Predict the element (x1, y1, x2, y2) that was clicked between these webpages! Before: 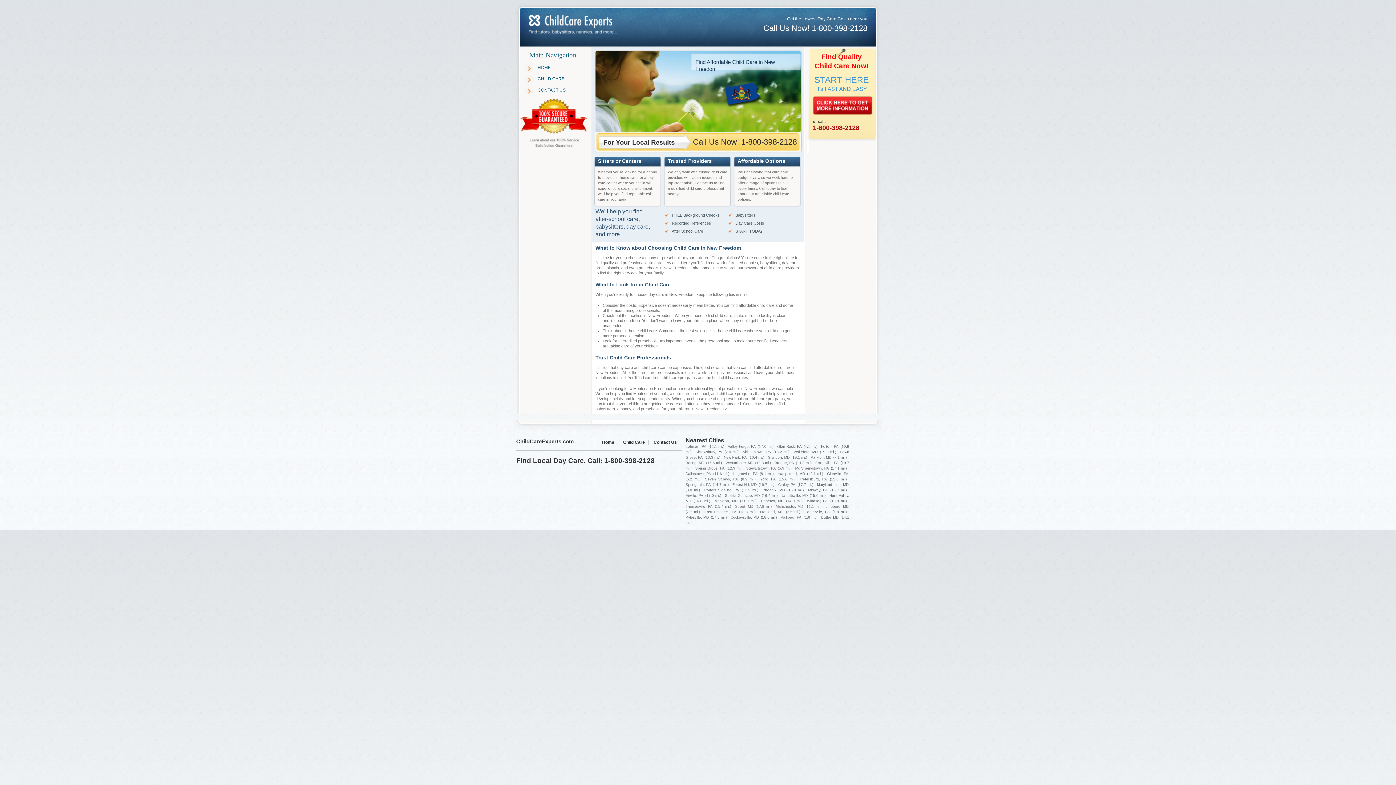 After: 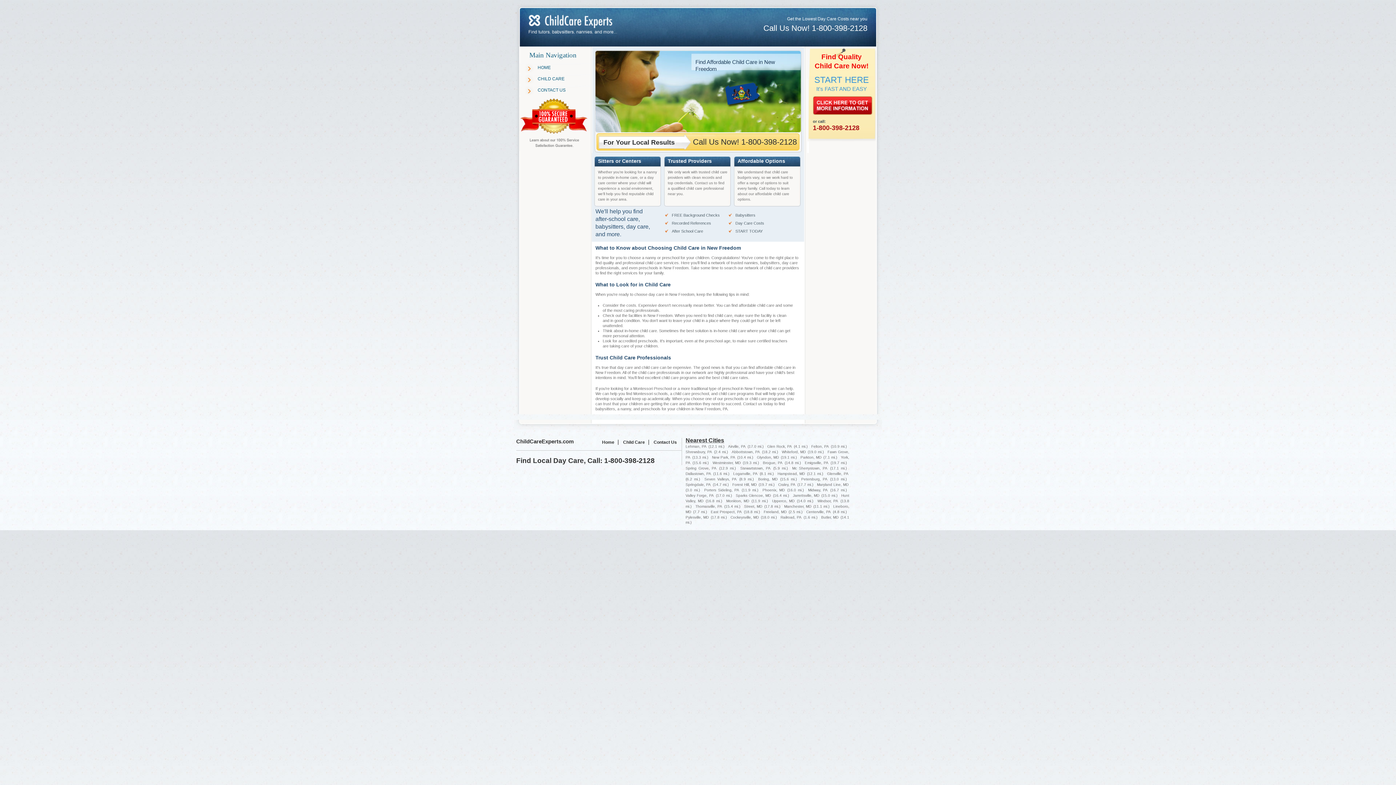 Action: label: Nearest Cities bbox: (685, 438, 849, 442)